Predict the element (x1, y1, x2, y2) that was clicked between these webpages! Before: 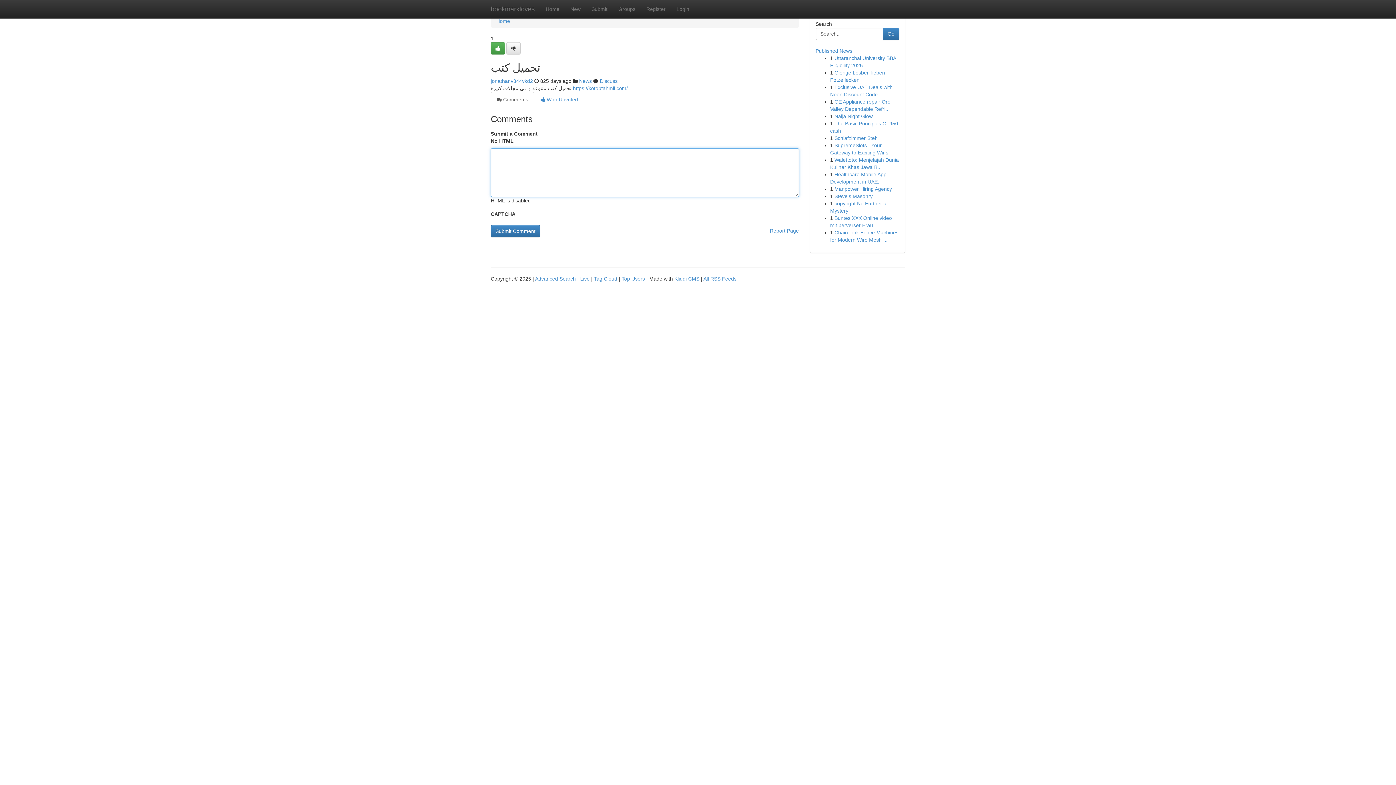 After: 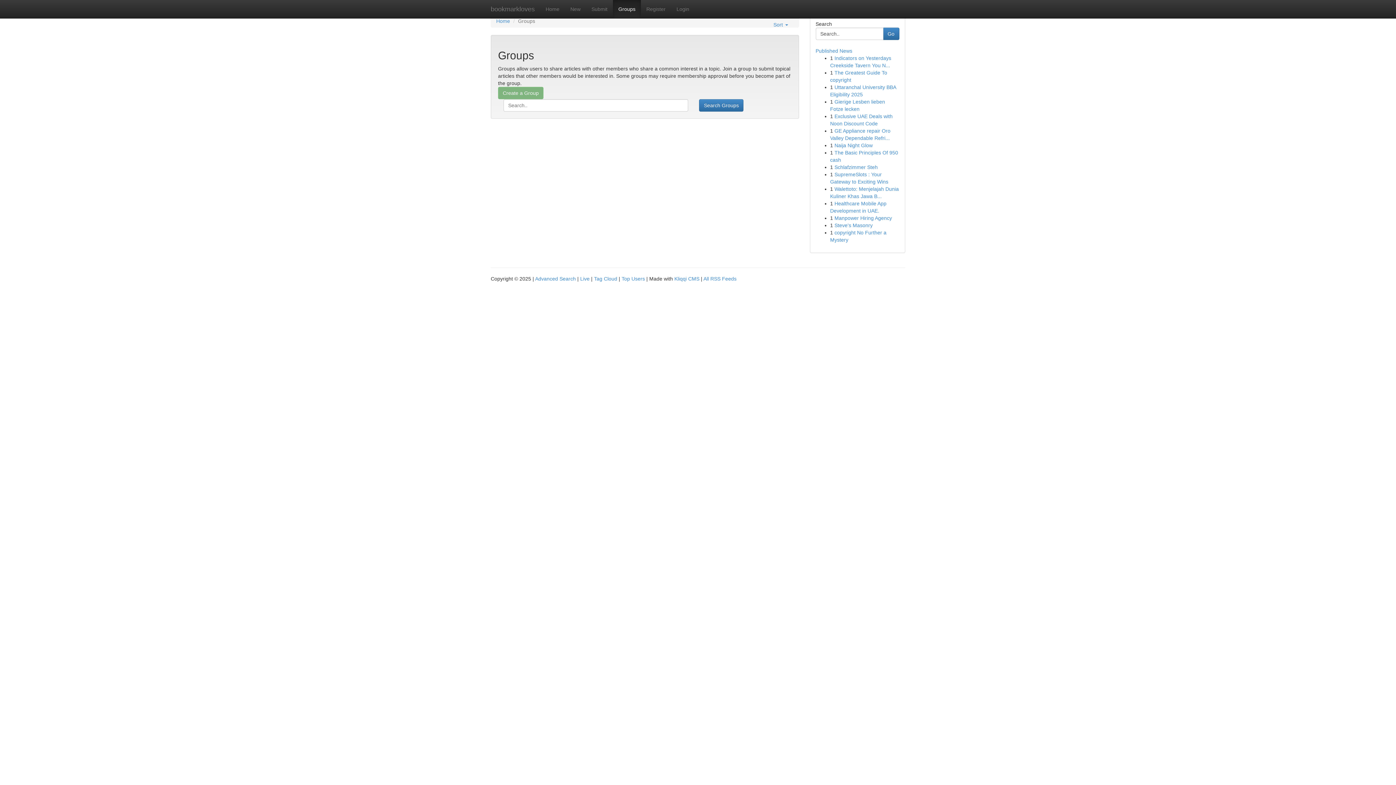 Action: bbox: (613, 0, 641, 18) label: Groups